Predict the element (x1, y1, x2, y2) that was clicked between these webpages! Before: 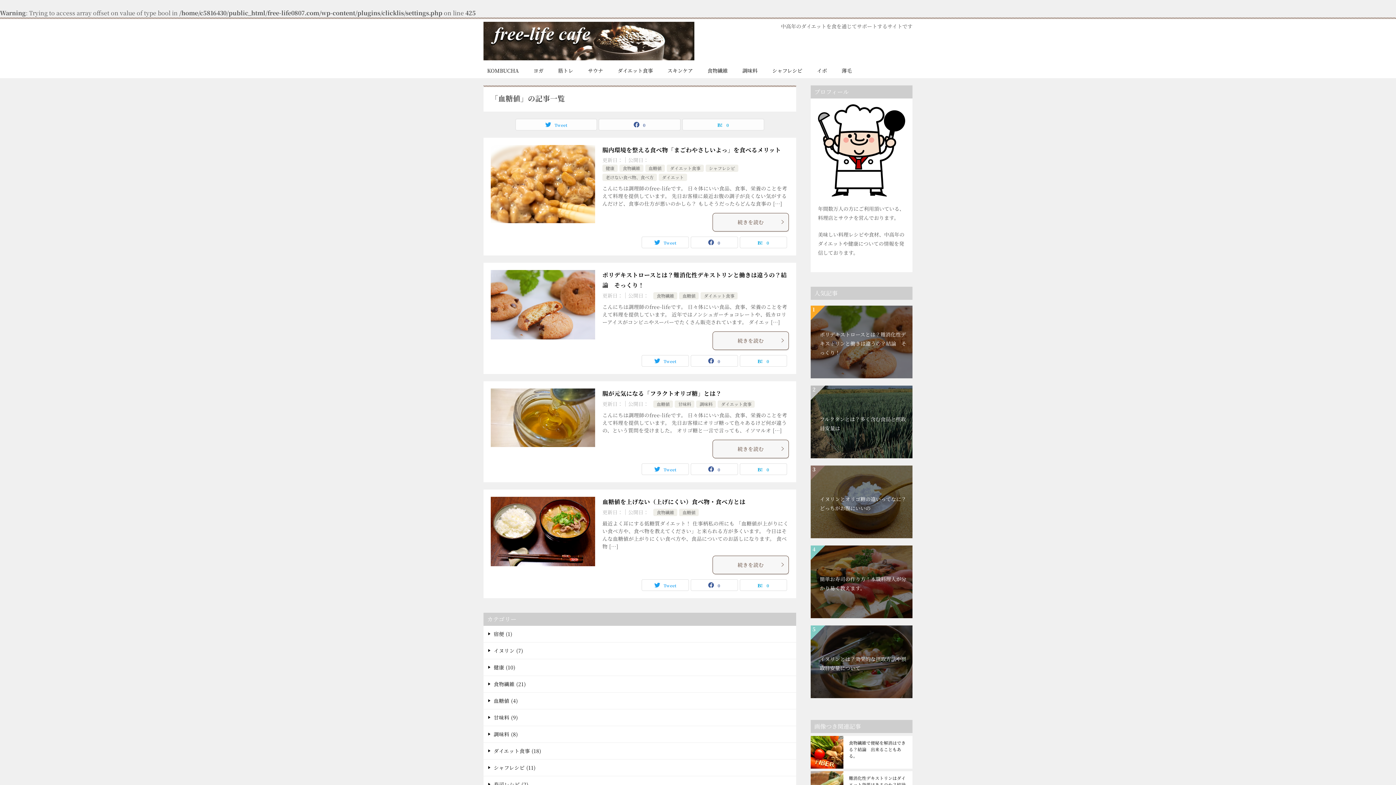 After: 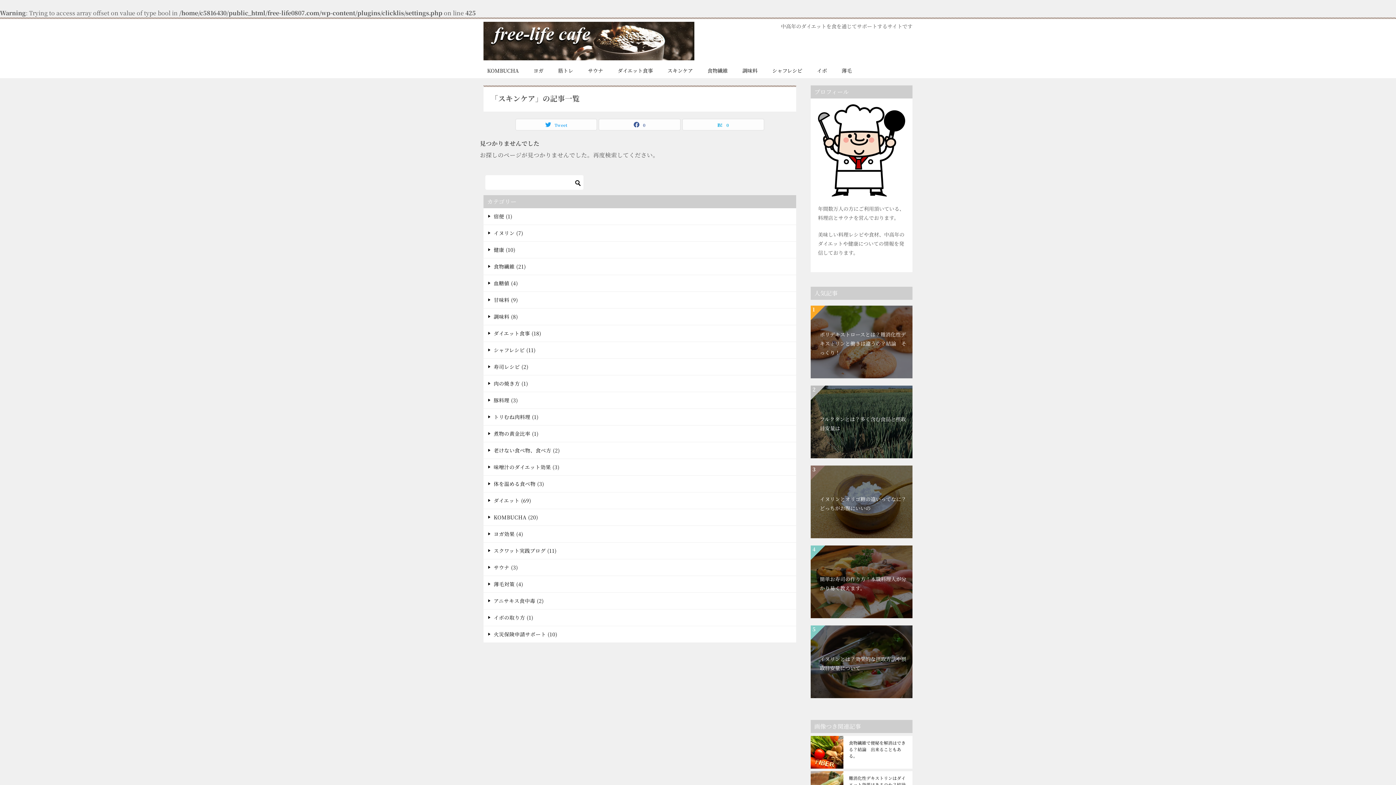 Action: label: スキンケア bbox: (660, 63, 700, 78)